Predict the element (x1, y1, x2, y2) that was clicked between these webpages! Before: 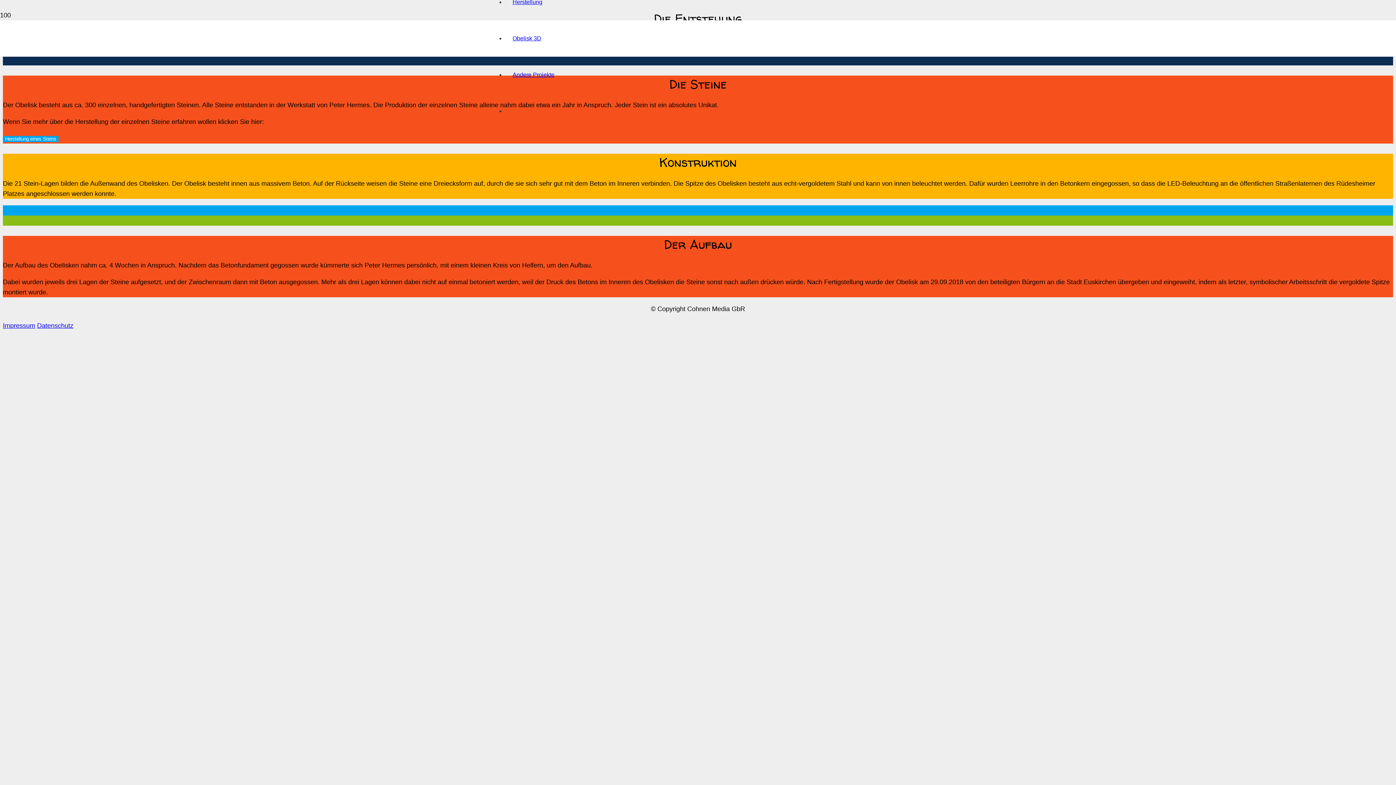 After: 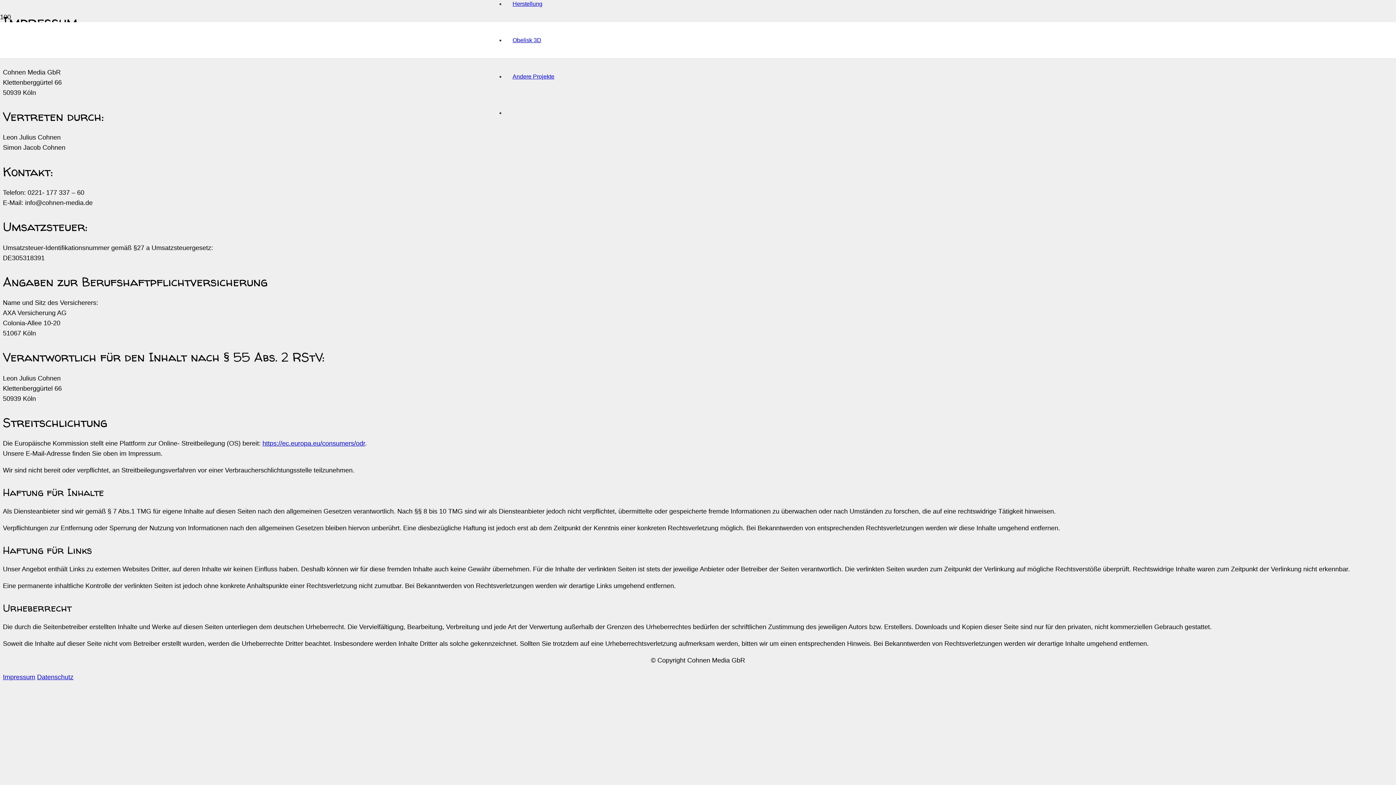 Action: label: Impressum bbox: (2, 322, 35, 329)